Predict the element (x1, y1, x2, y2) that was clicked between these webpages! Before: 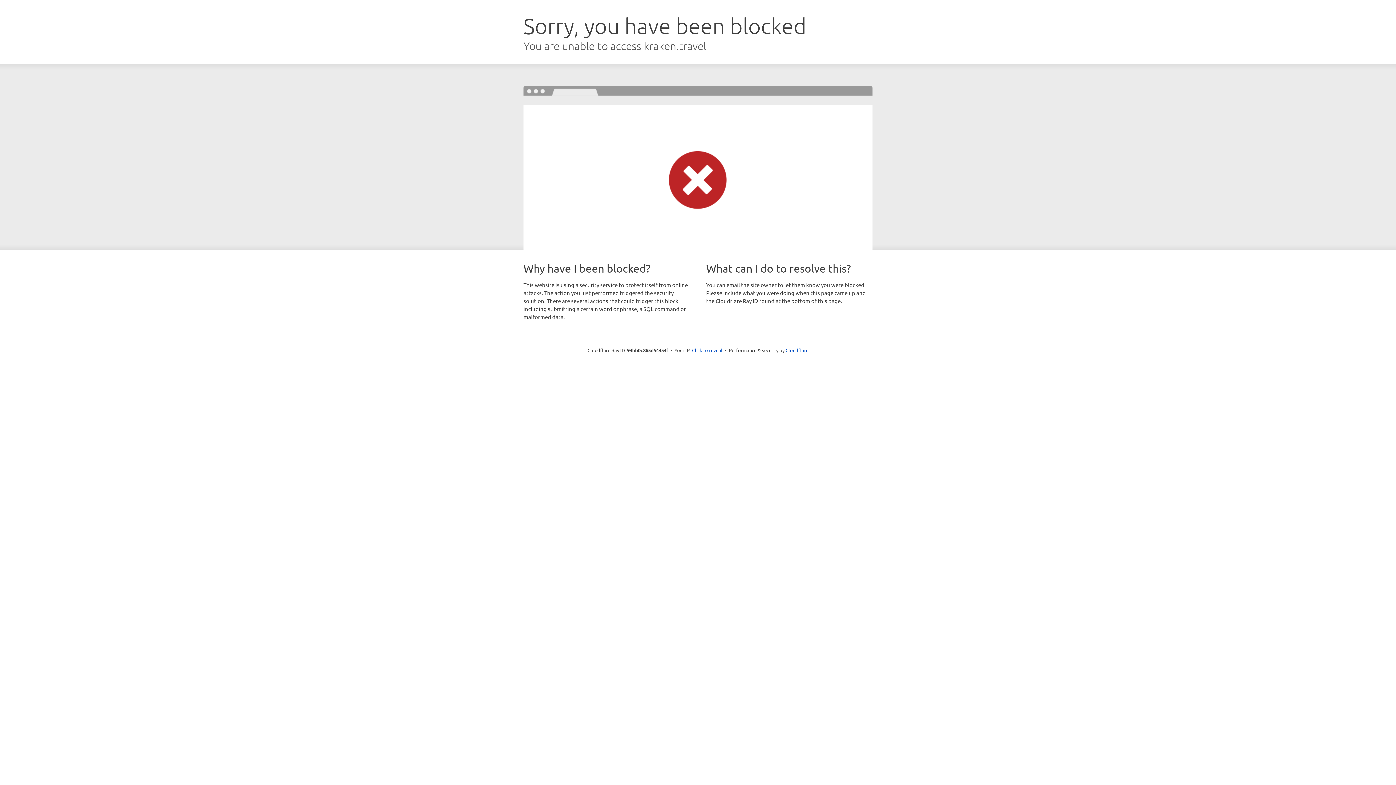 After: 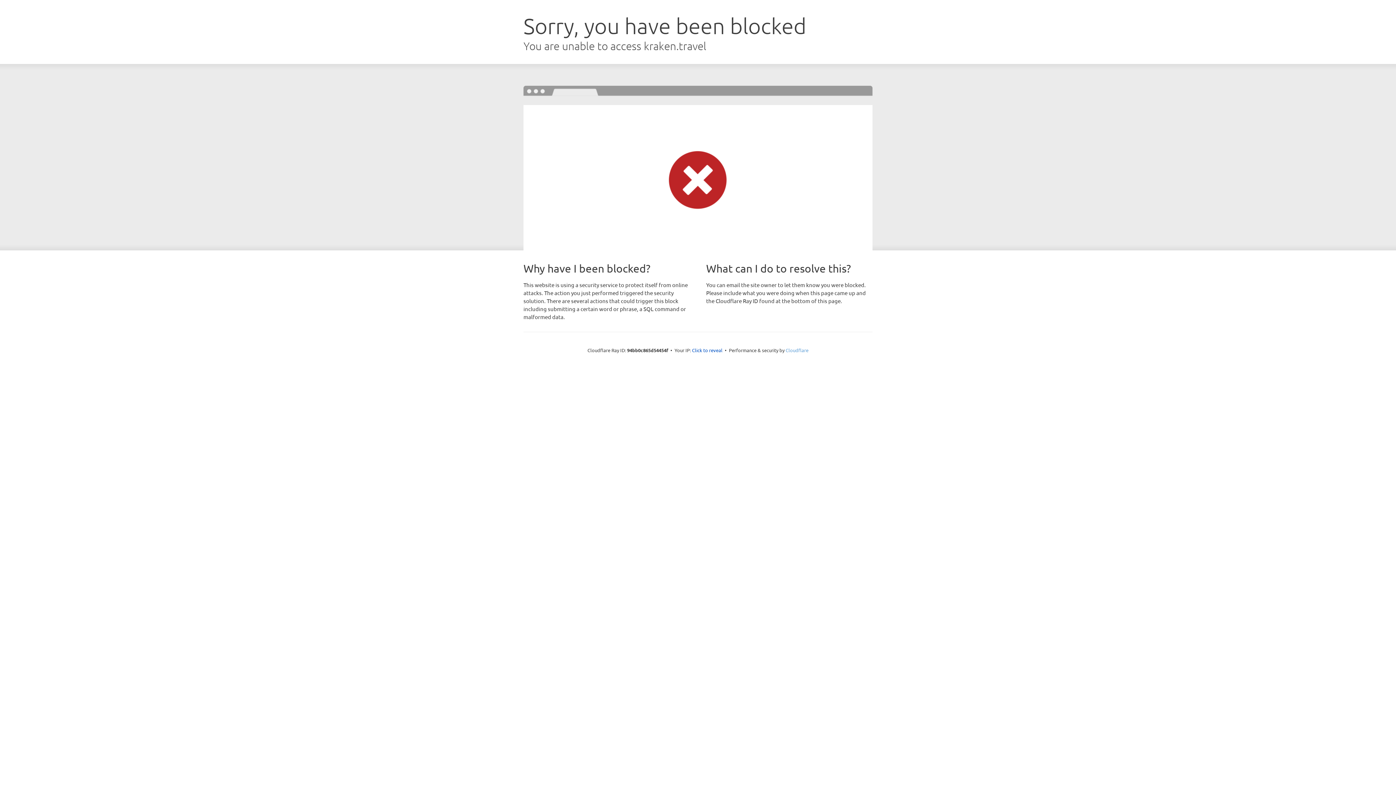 Action: label: Cloudflare bbox: (785, 347, 808, 353)